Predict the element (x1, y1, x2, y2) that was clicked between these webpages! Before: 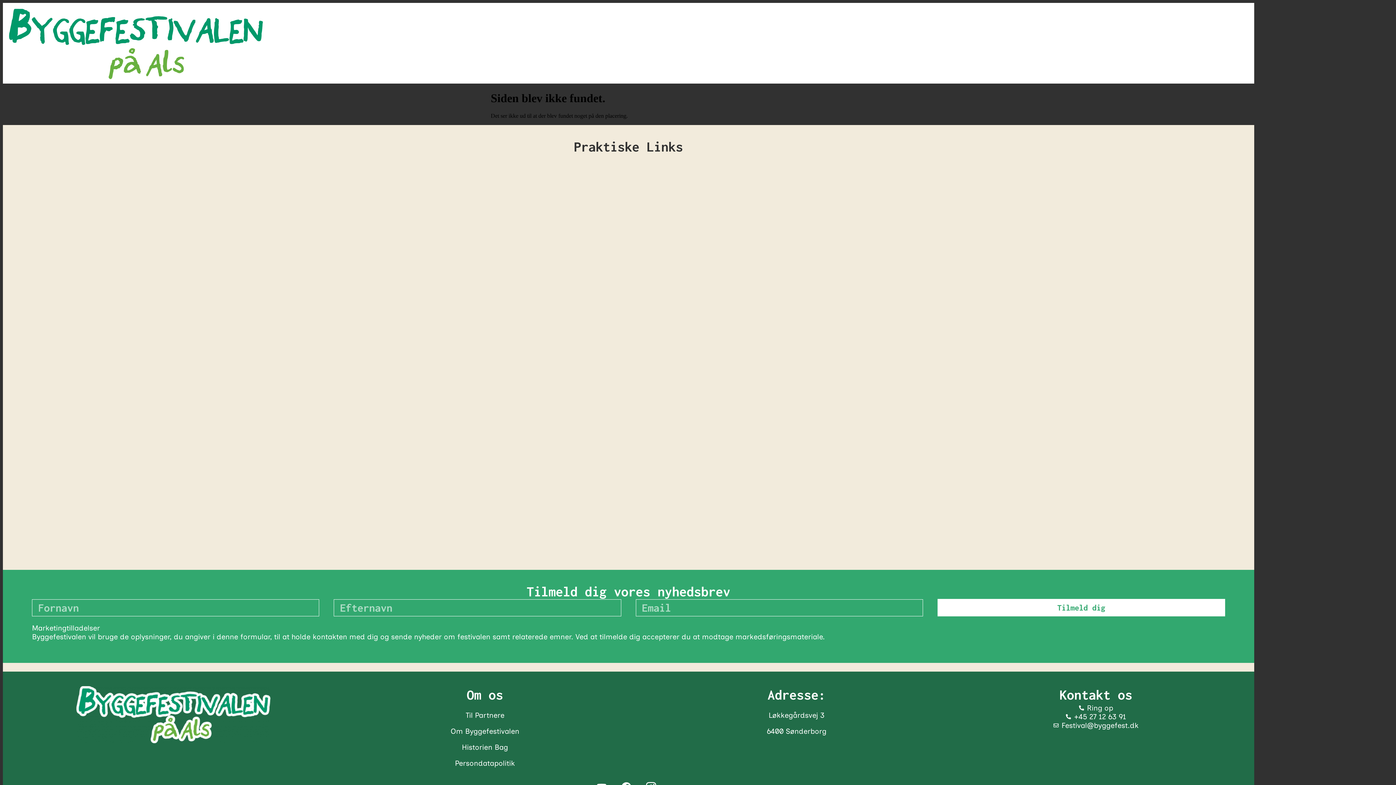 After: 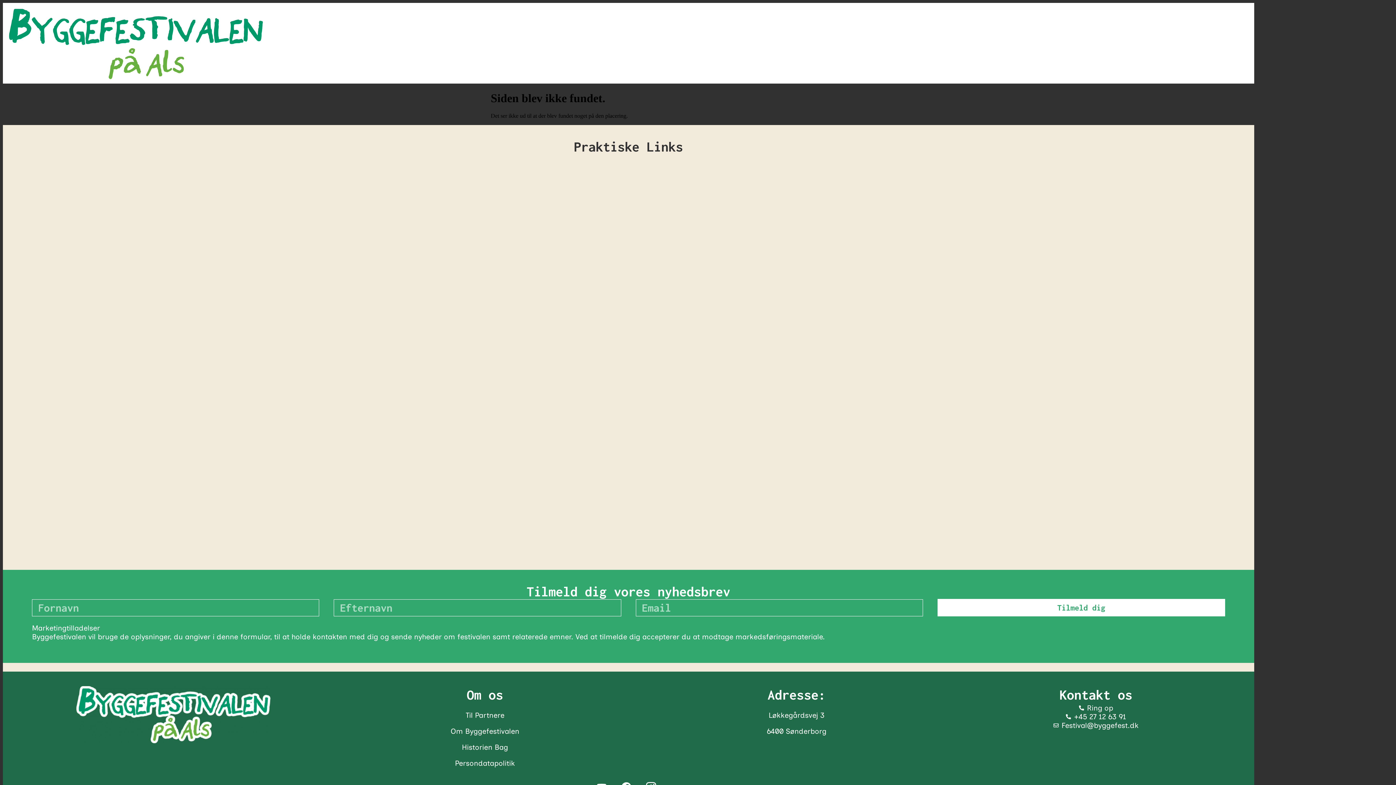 Action: label: Festival@byggefest.dk bbox: (952, 721, 1239, 730)